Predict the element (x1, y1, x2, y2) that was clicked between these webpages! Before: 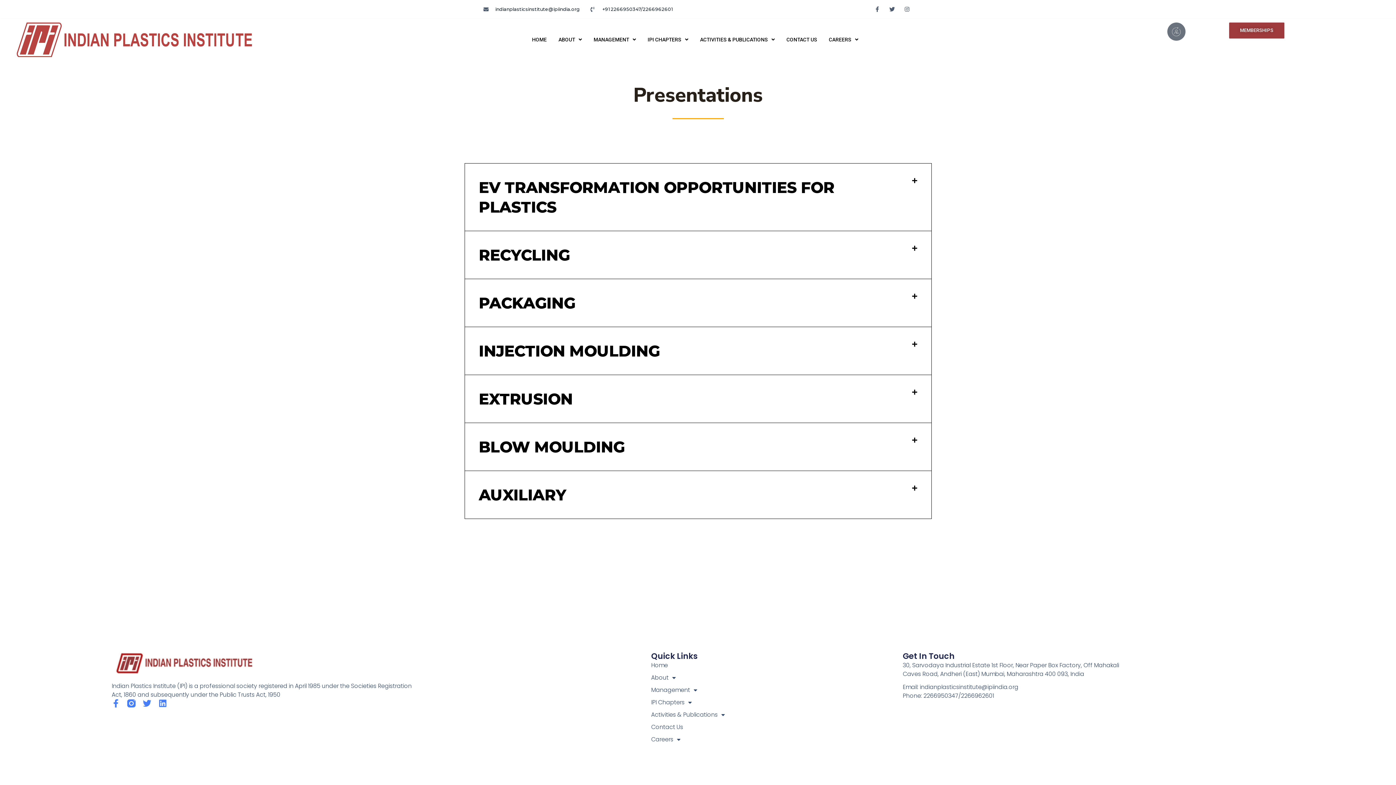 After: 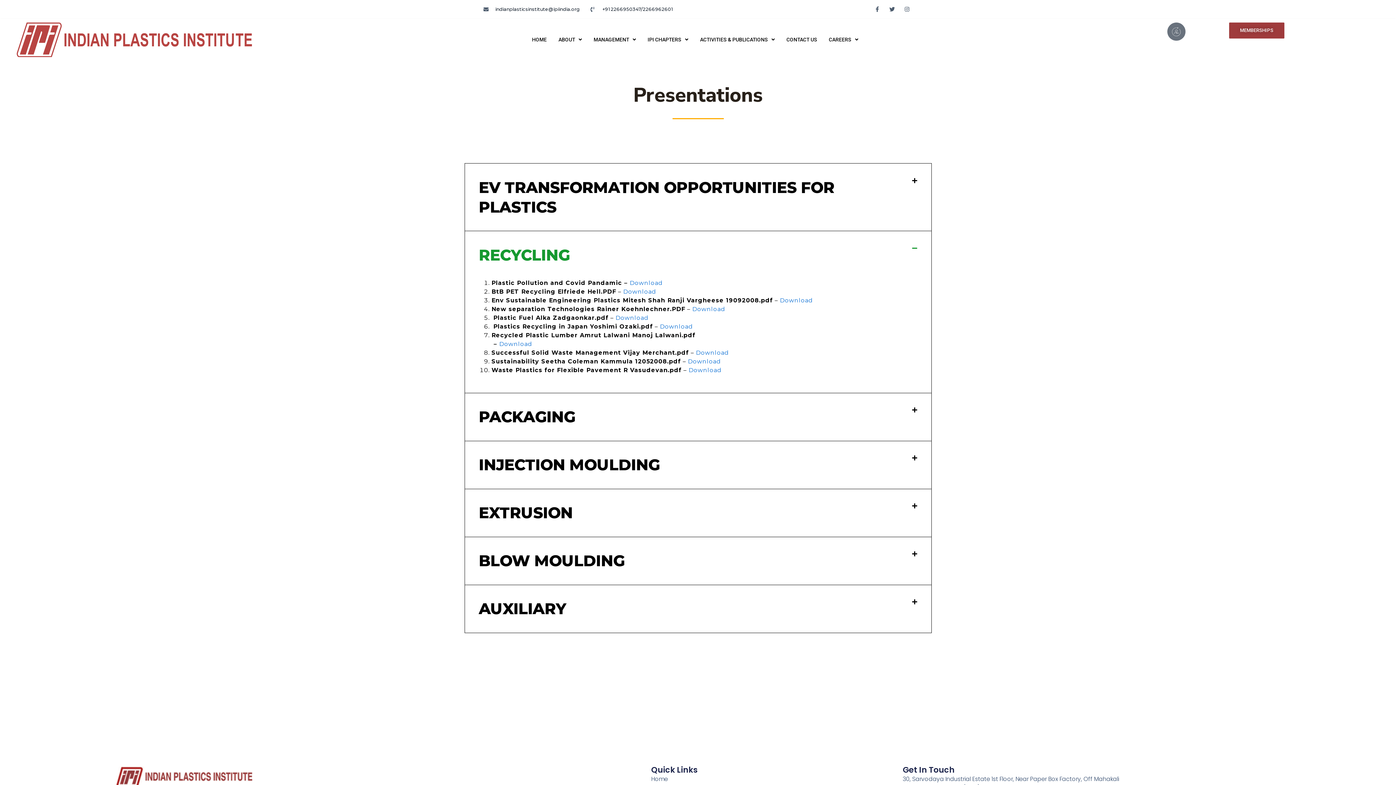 Action: bbox: (464, 231, 931, 279) label: RECYCLING